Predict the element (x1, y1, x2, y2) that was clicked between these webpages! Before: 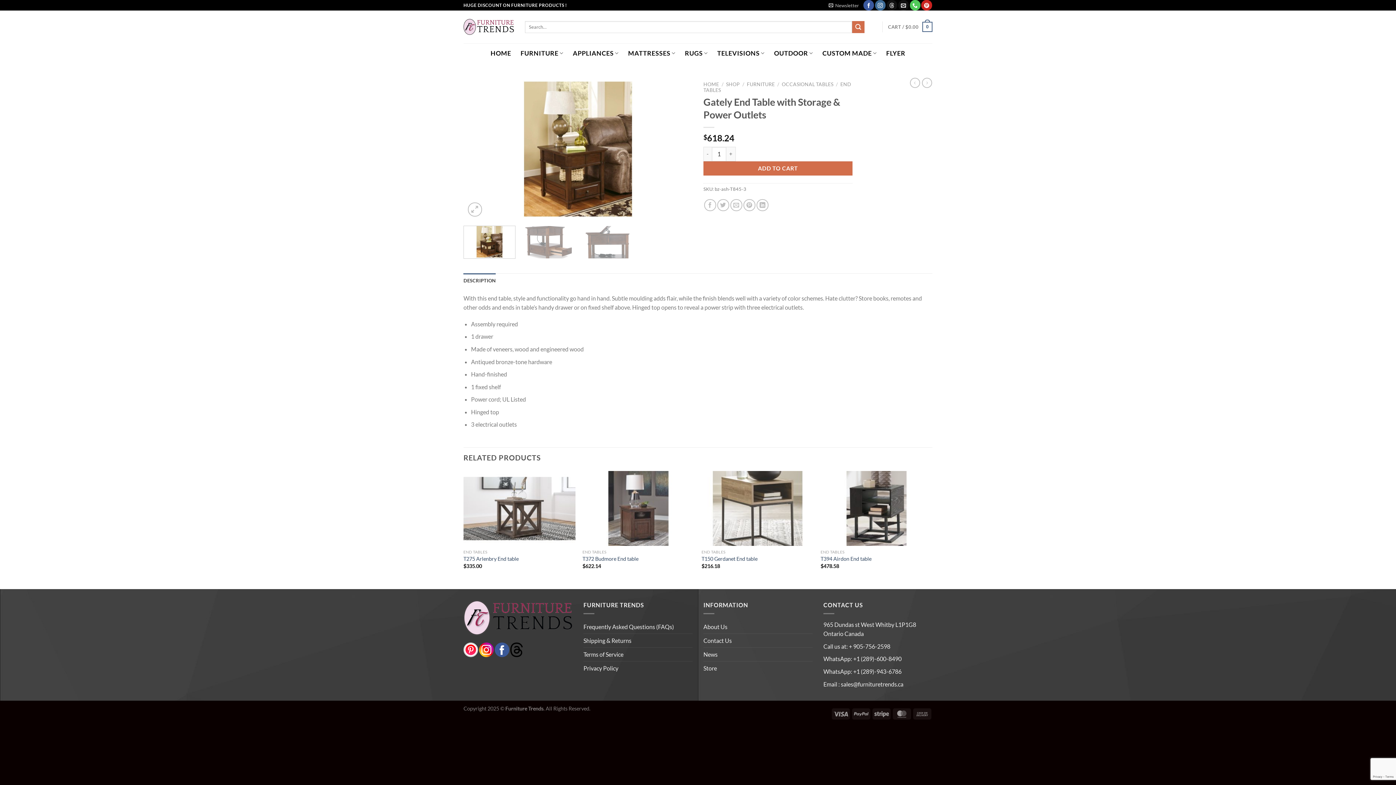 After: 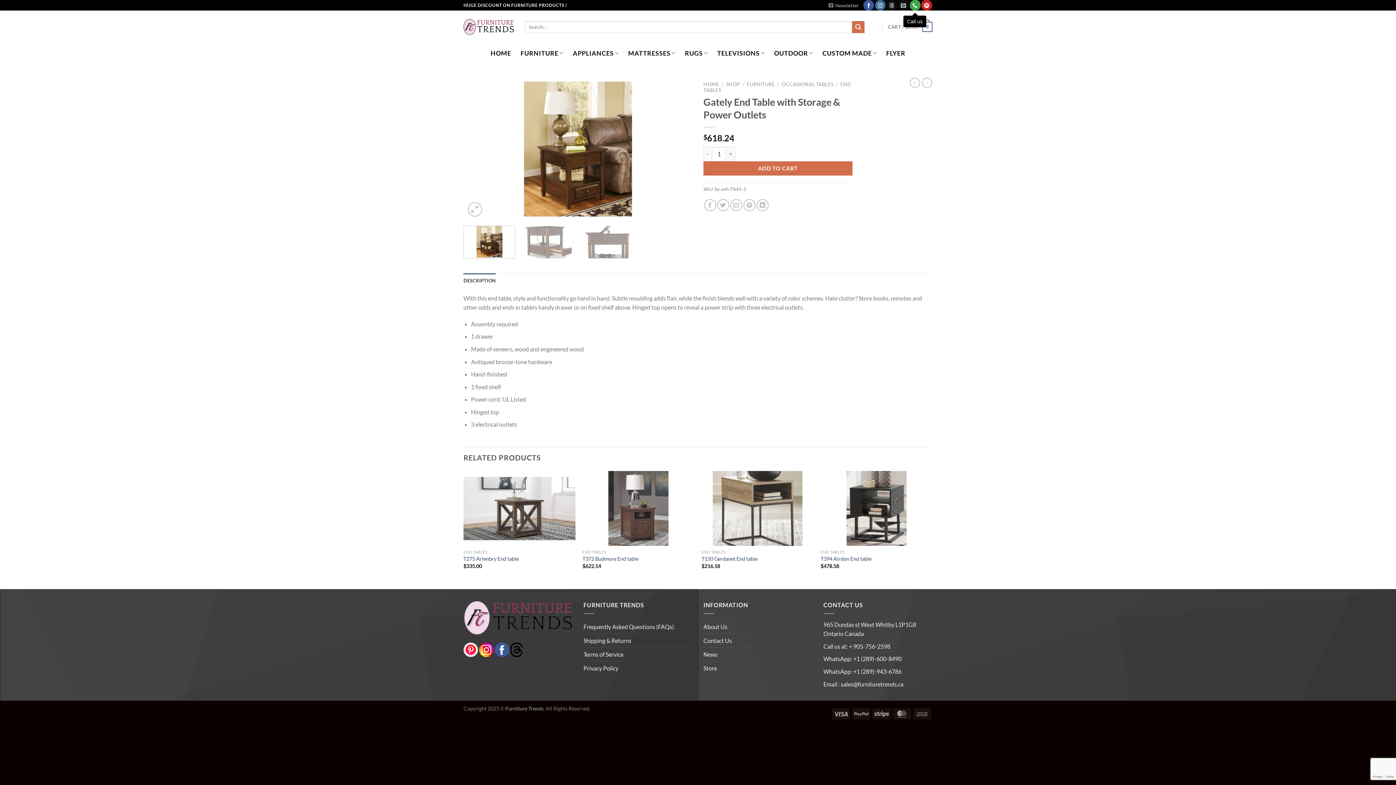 Action: label: Call us bbox: (910, 0, 920, 10)